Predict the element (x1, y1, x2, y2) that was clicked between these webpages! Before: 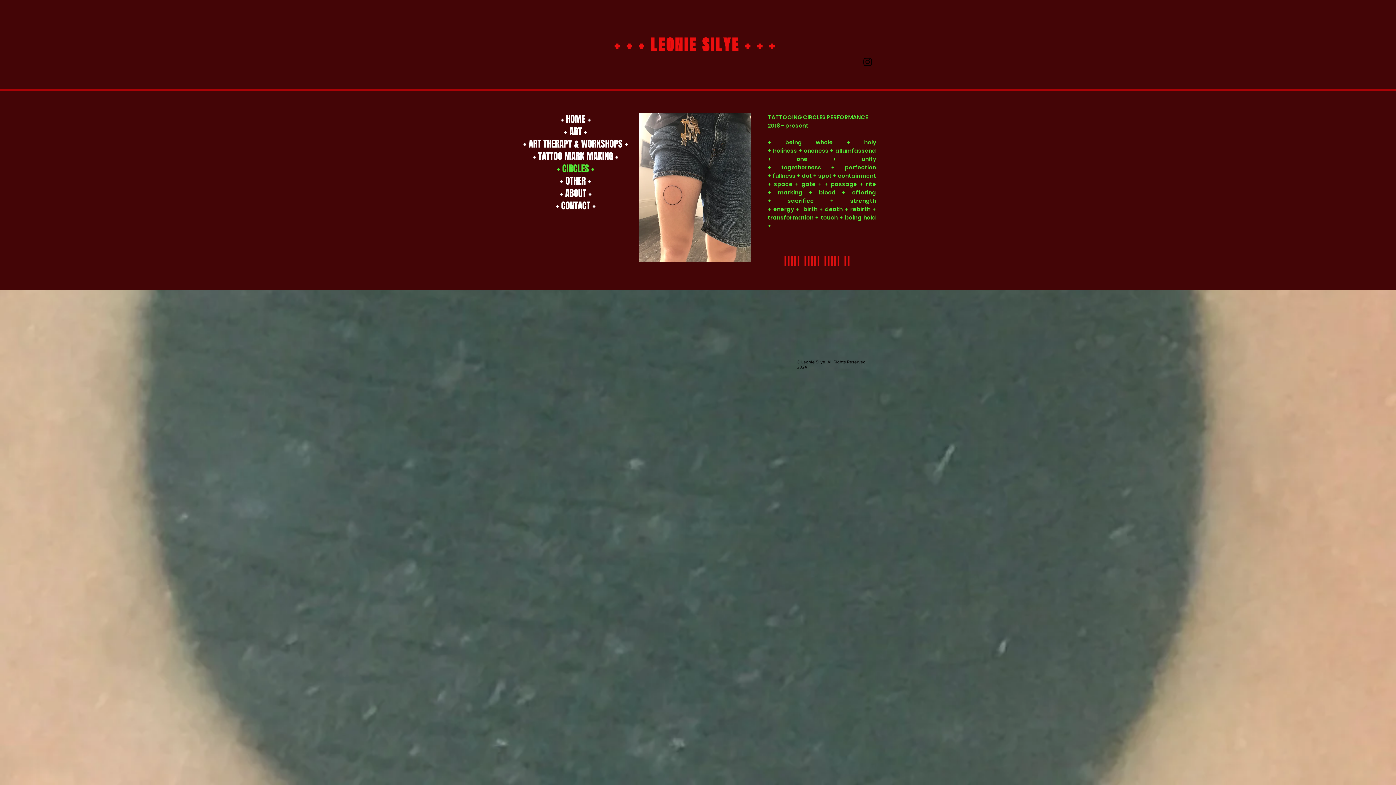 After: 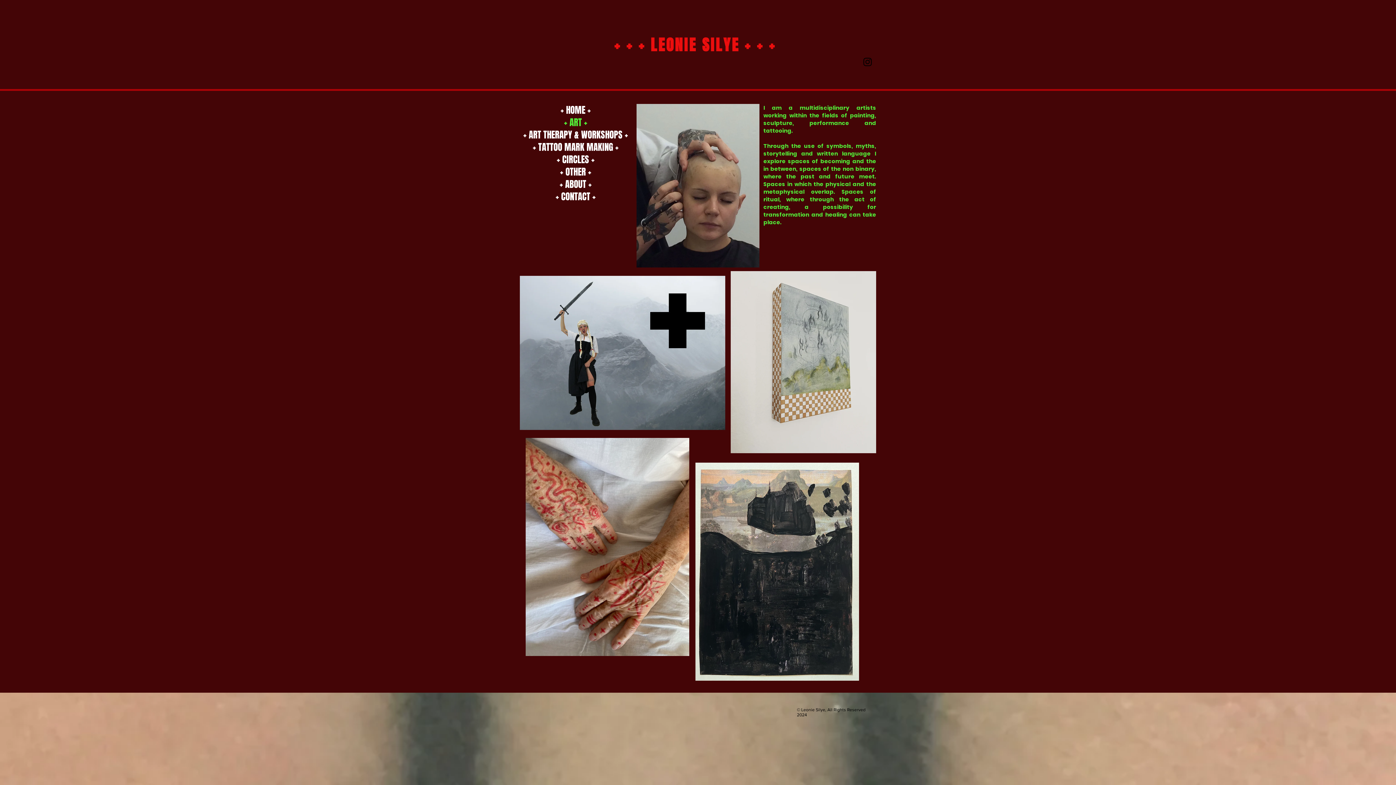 Action: bbox: (520, 125, 631, 137) label: + ART +